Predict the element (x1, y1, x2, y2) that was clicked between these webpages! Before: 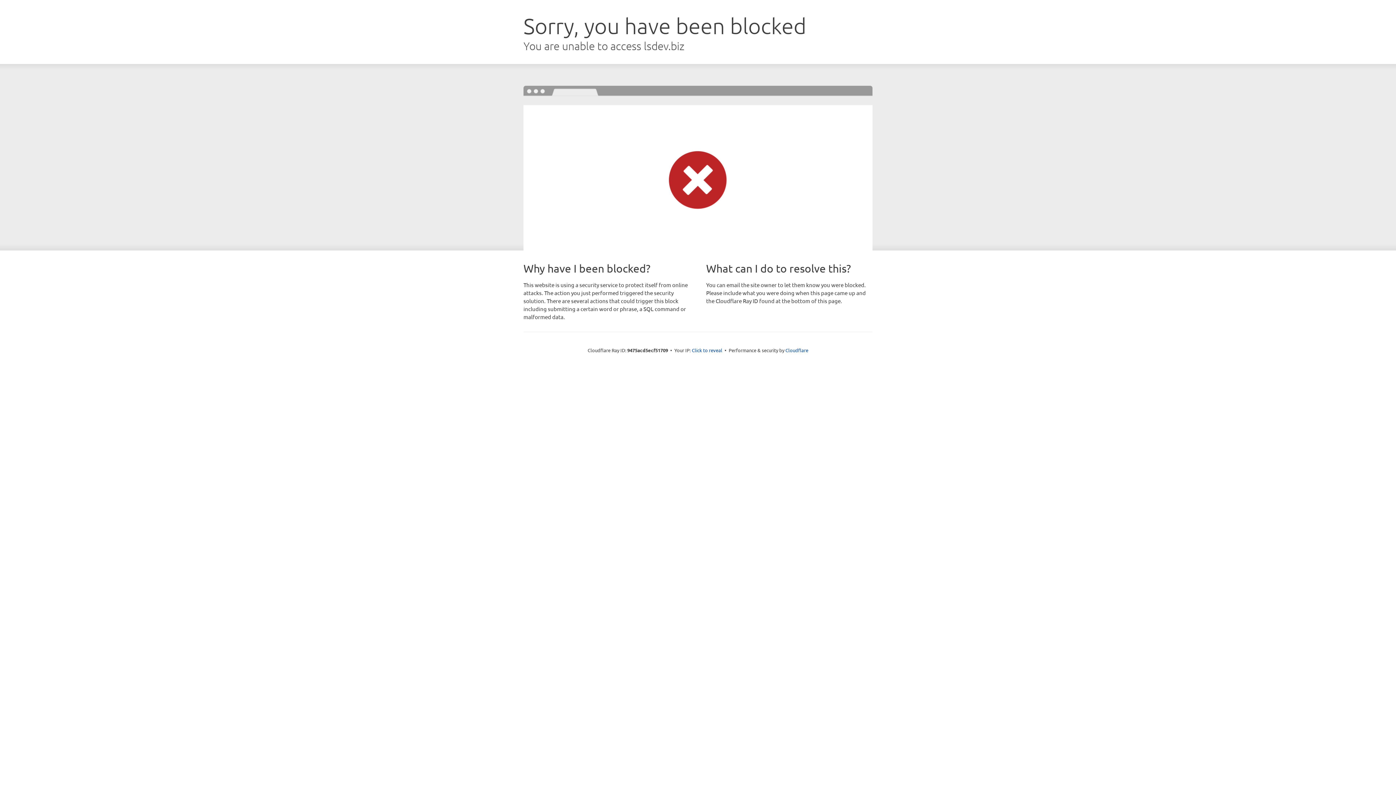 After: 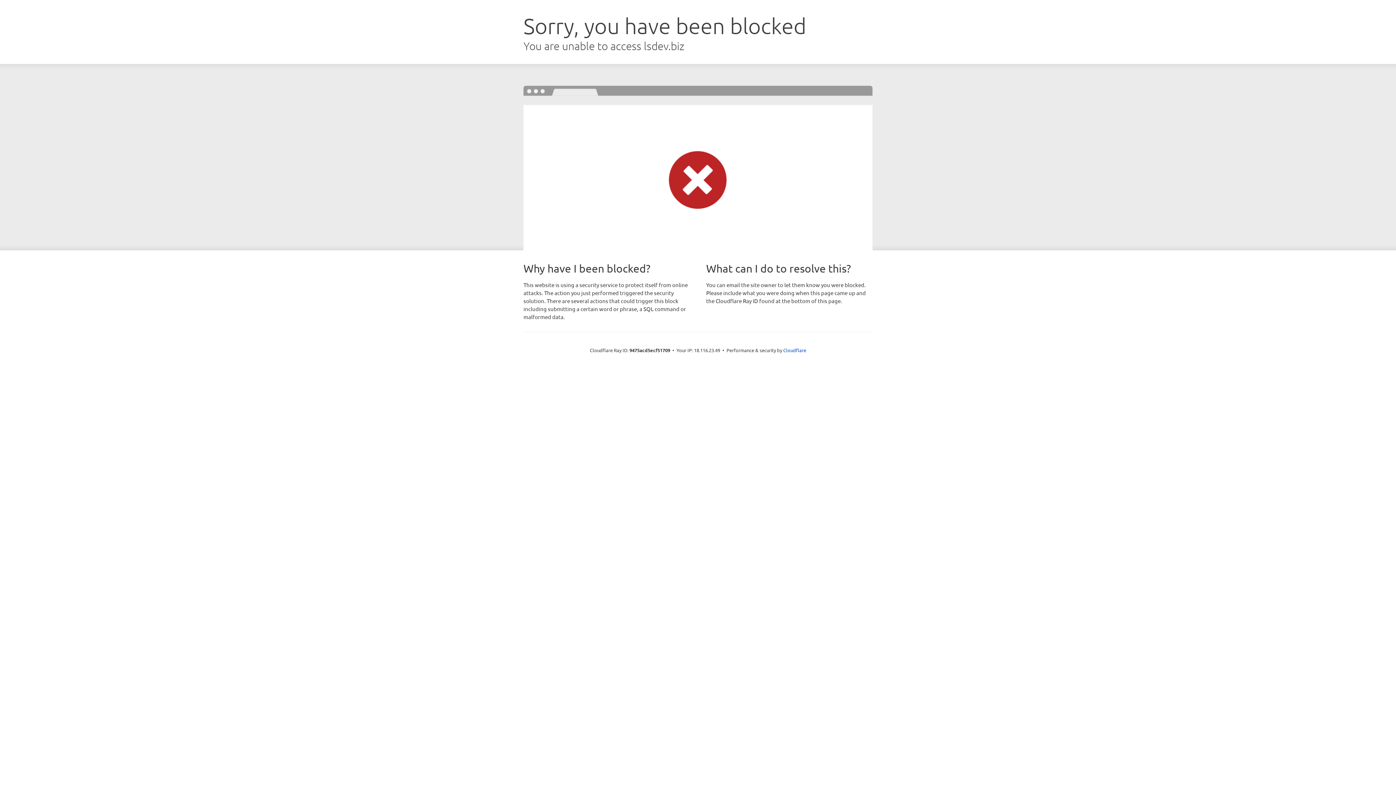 Action: label: Click to reveal bbox: (692, 346, 722, 353)